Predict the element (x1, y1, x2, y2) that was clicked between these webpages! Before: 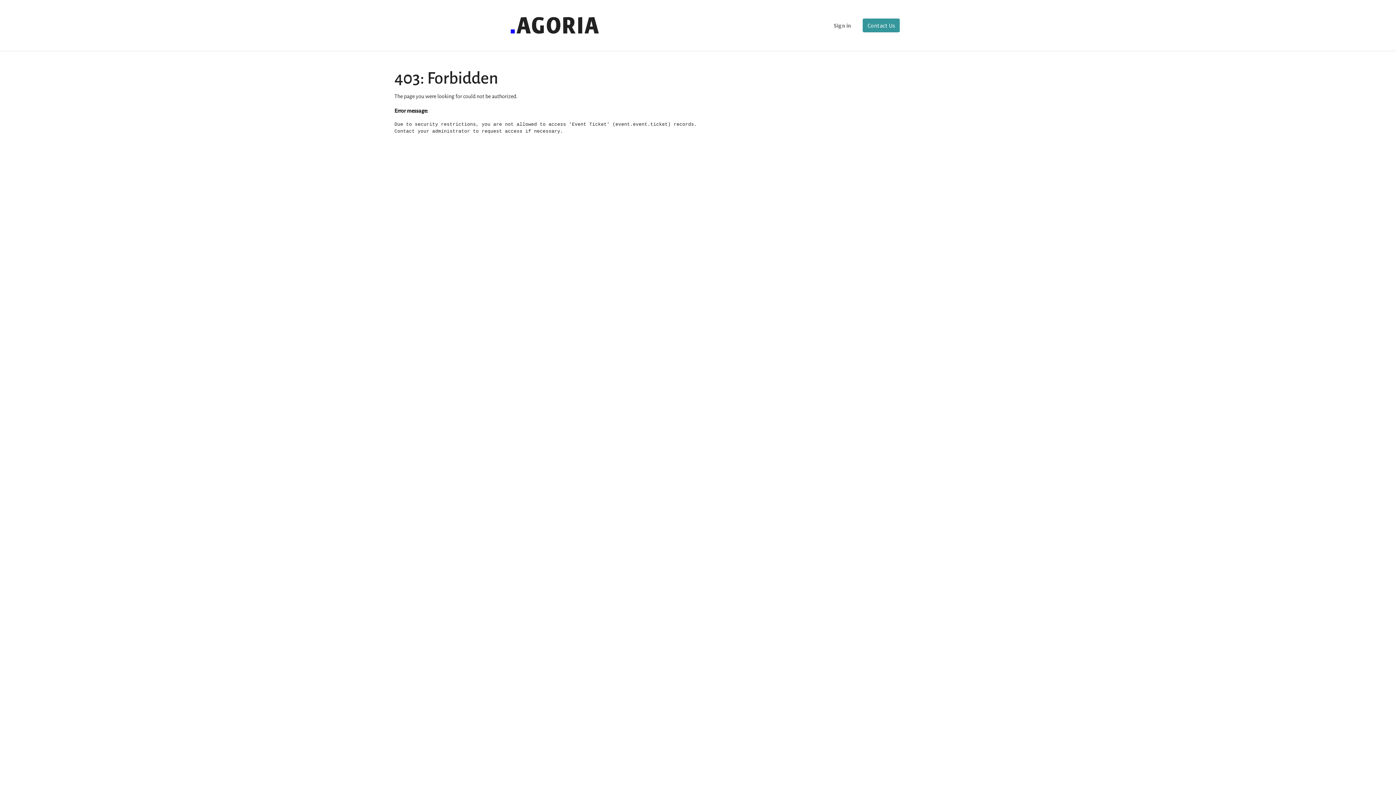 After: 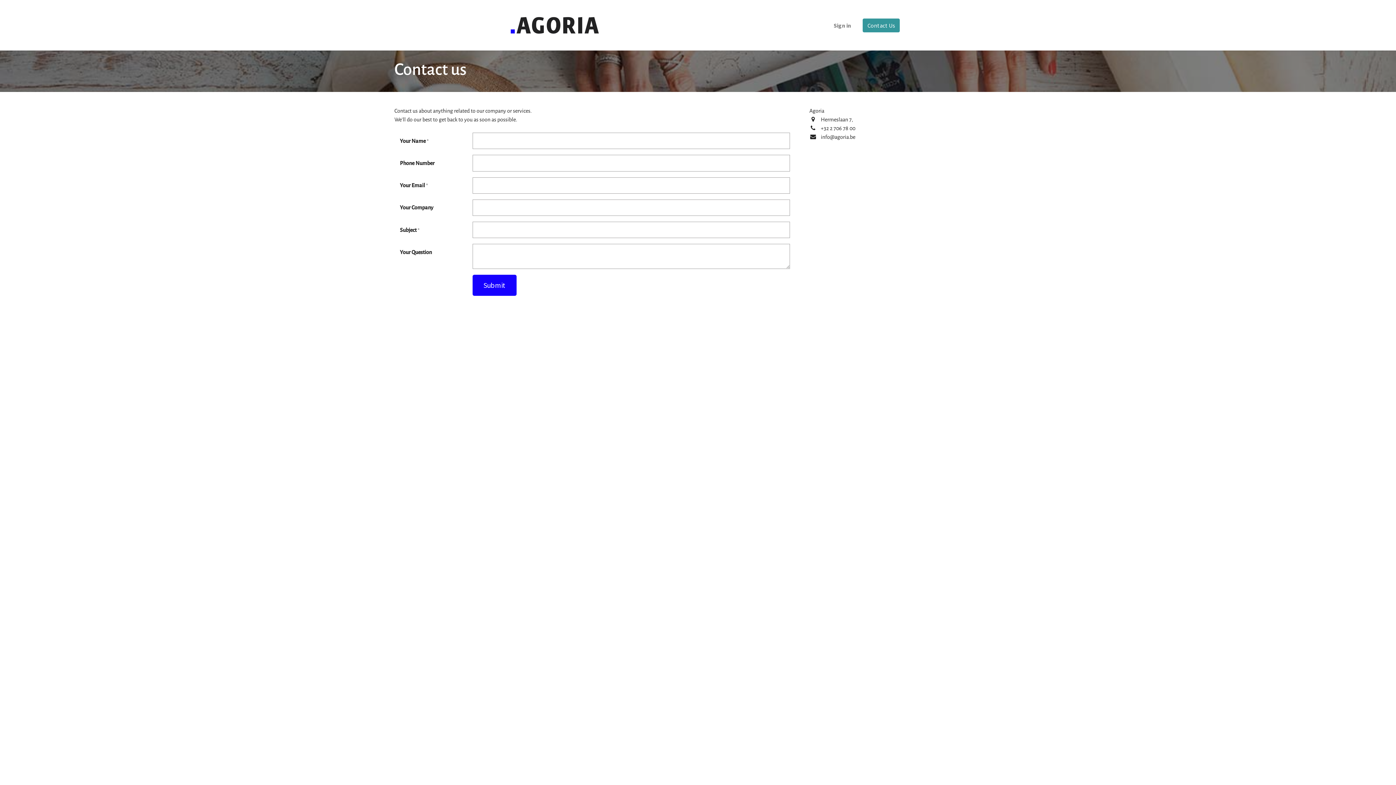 Action: label: Contact Us bbox: (862, 18, 900, 32)